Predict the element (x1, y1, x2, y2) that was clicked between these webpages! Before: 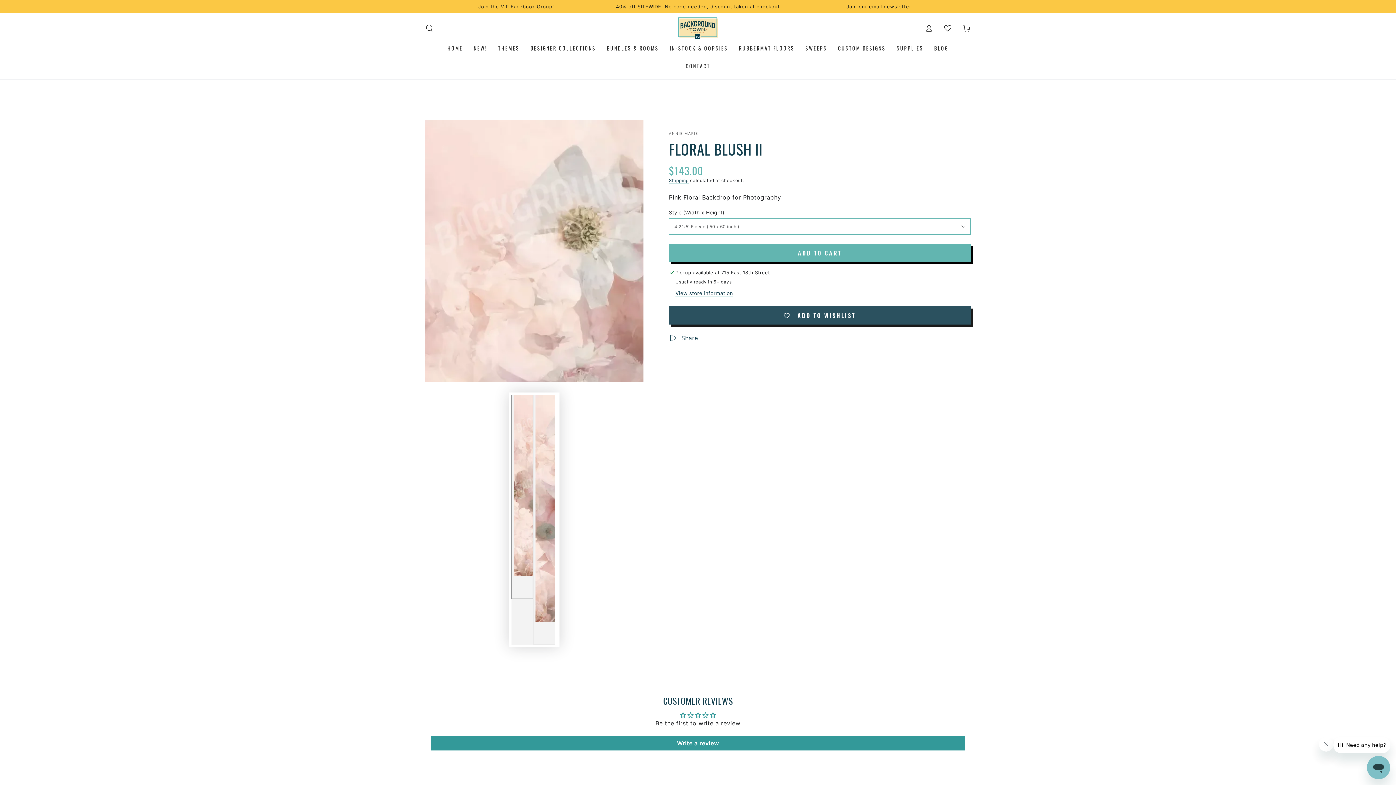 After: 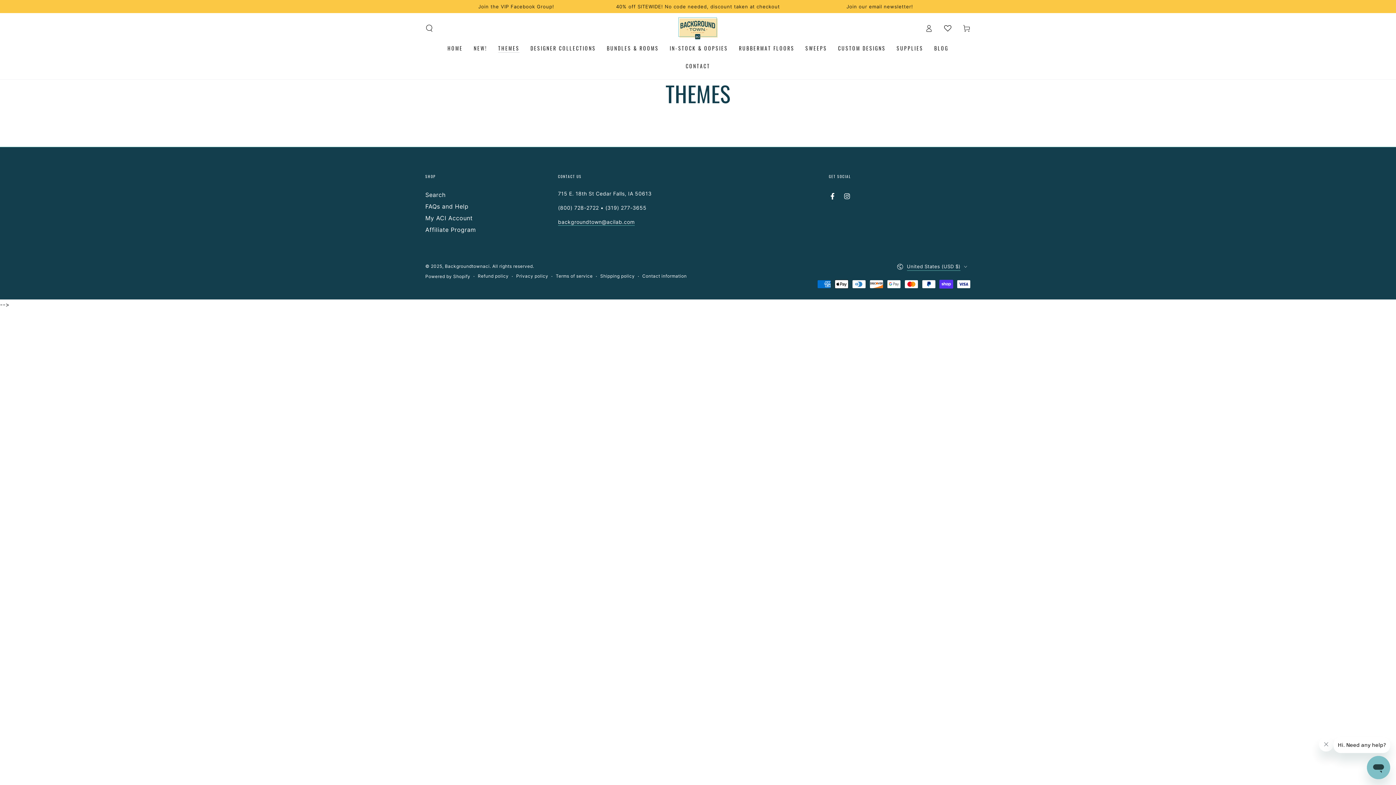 Action: label: THEMES bbox: (492, 39, 525, 57)